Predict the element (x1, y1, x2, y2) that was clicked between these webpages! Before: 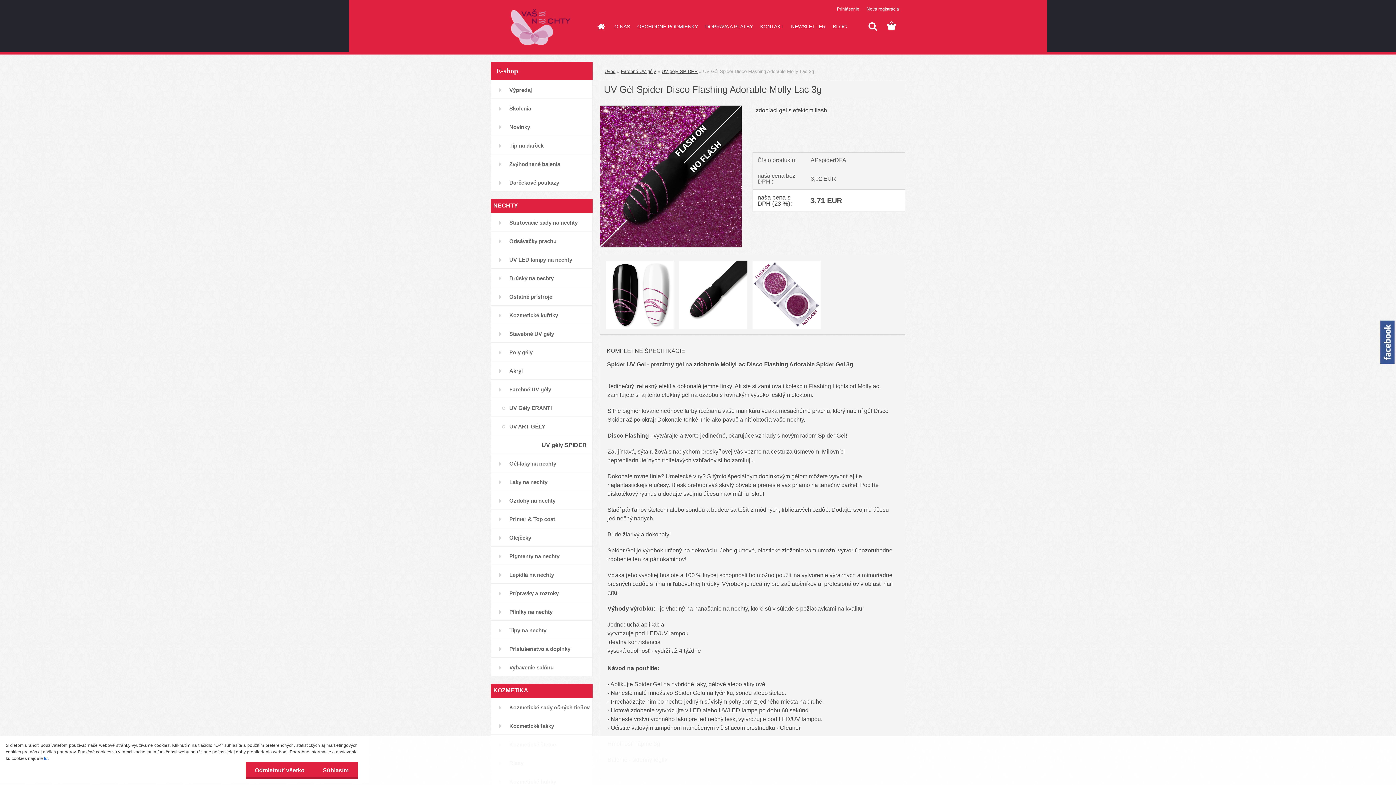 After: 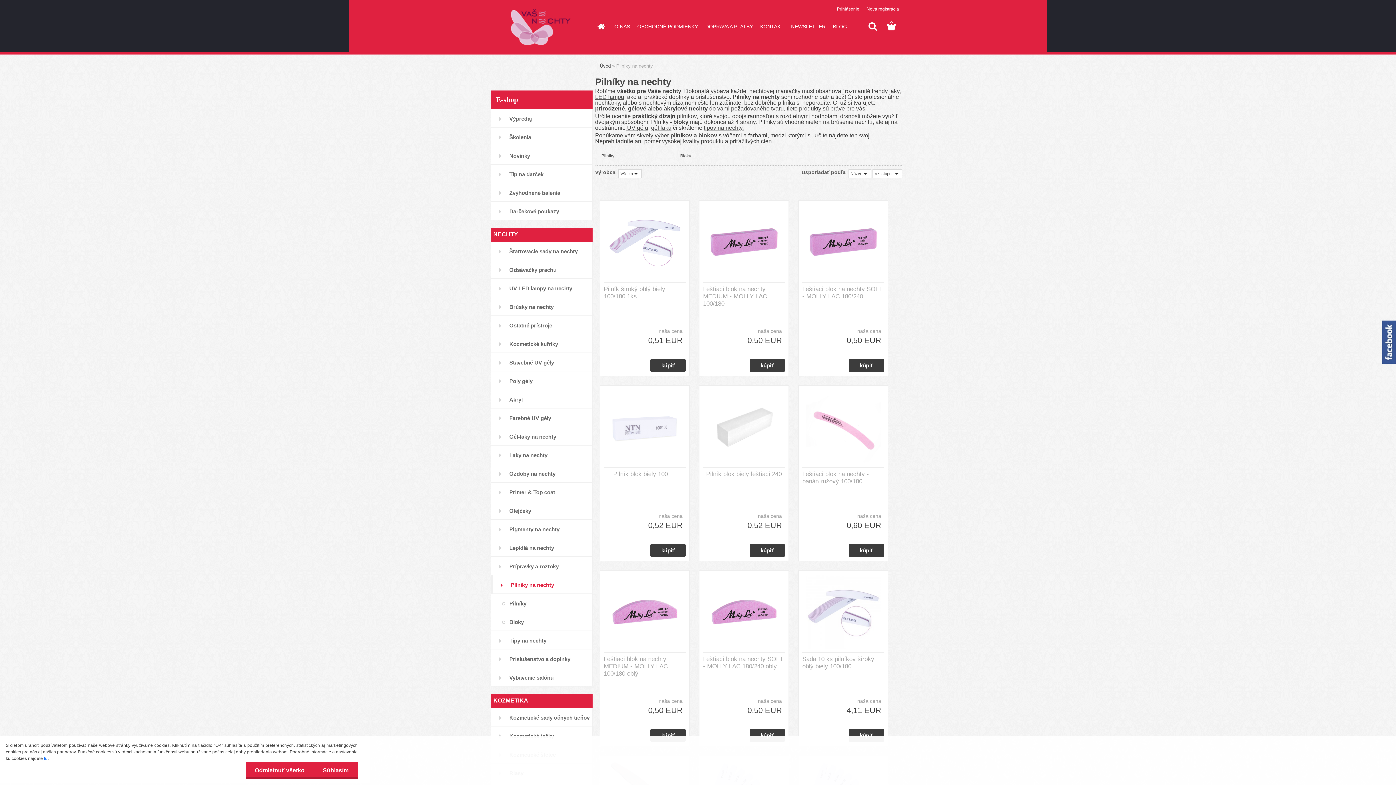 Action: label: Pilníky na nechty bbox: (490, 602, 592, 621)